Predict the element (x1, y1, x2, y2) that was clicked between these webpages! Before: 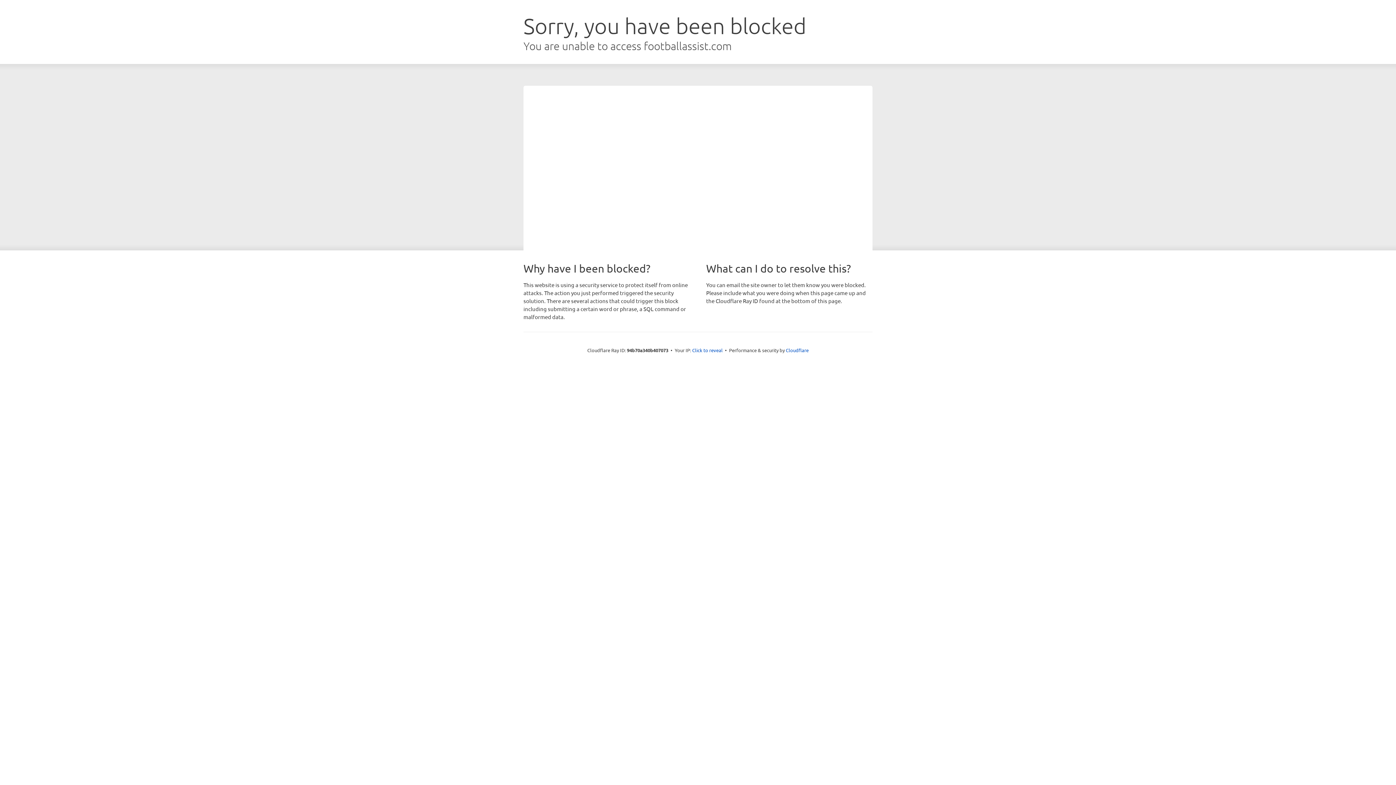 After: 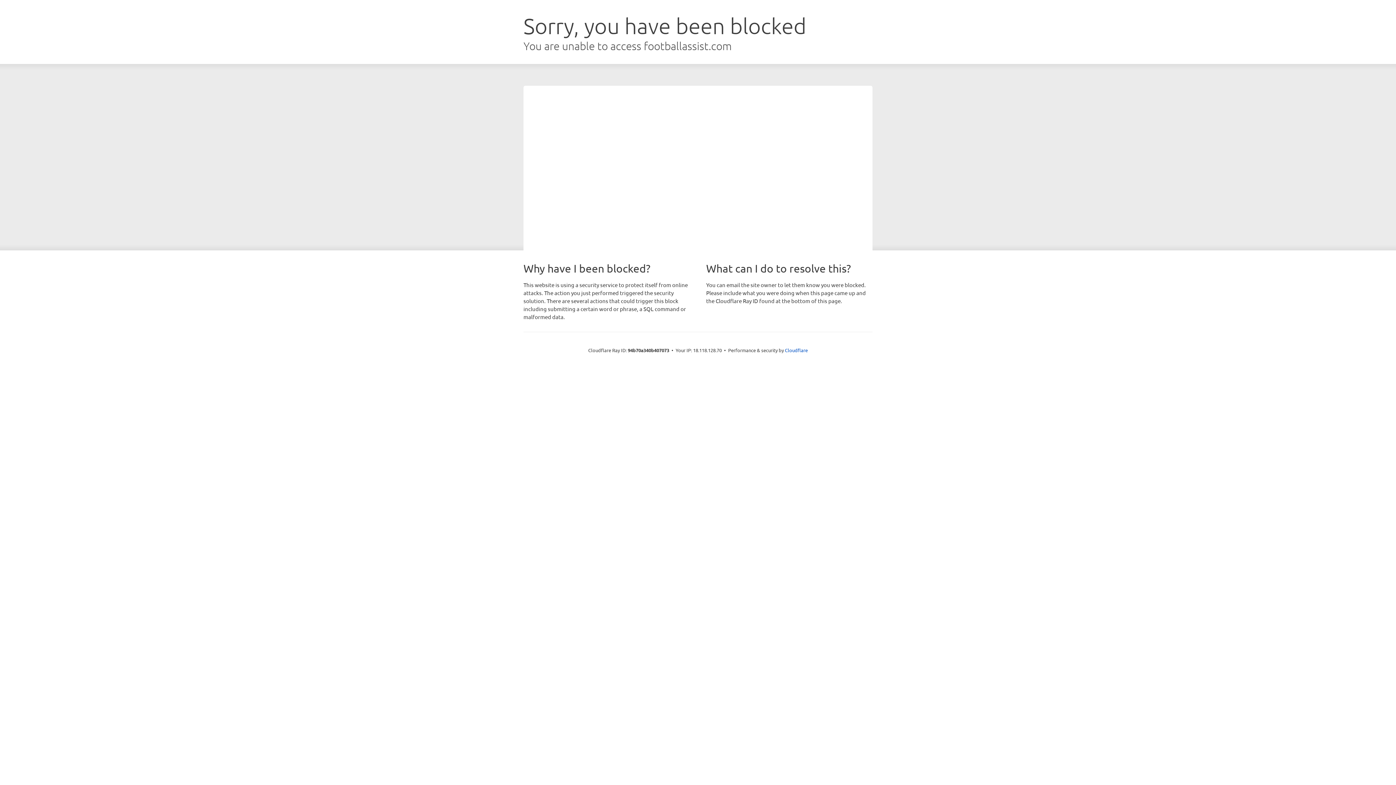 Action: bbox: (692, 346, 722, 353) label: Click to reveal